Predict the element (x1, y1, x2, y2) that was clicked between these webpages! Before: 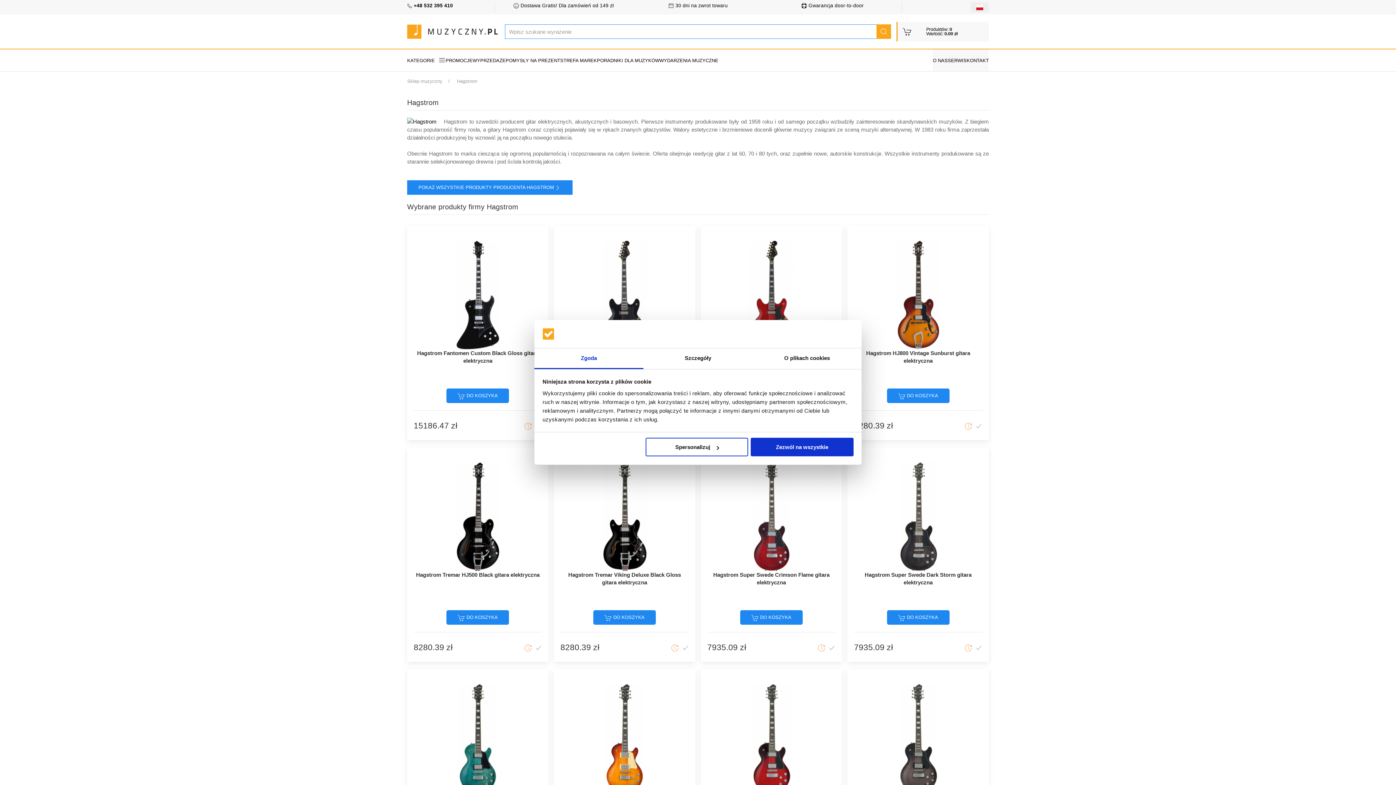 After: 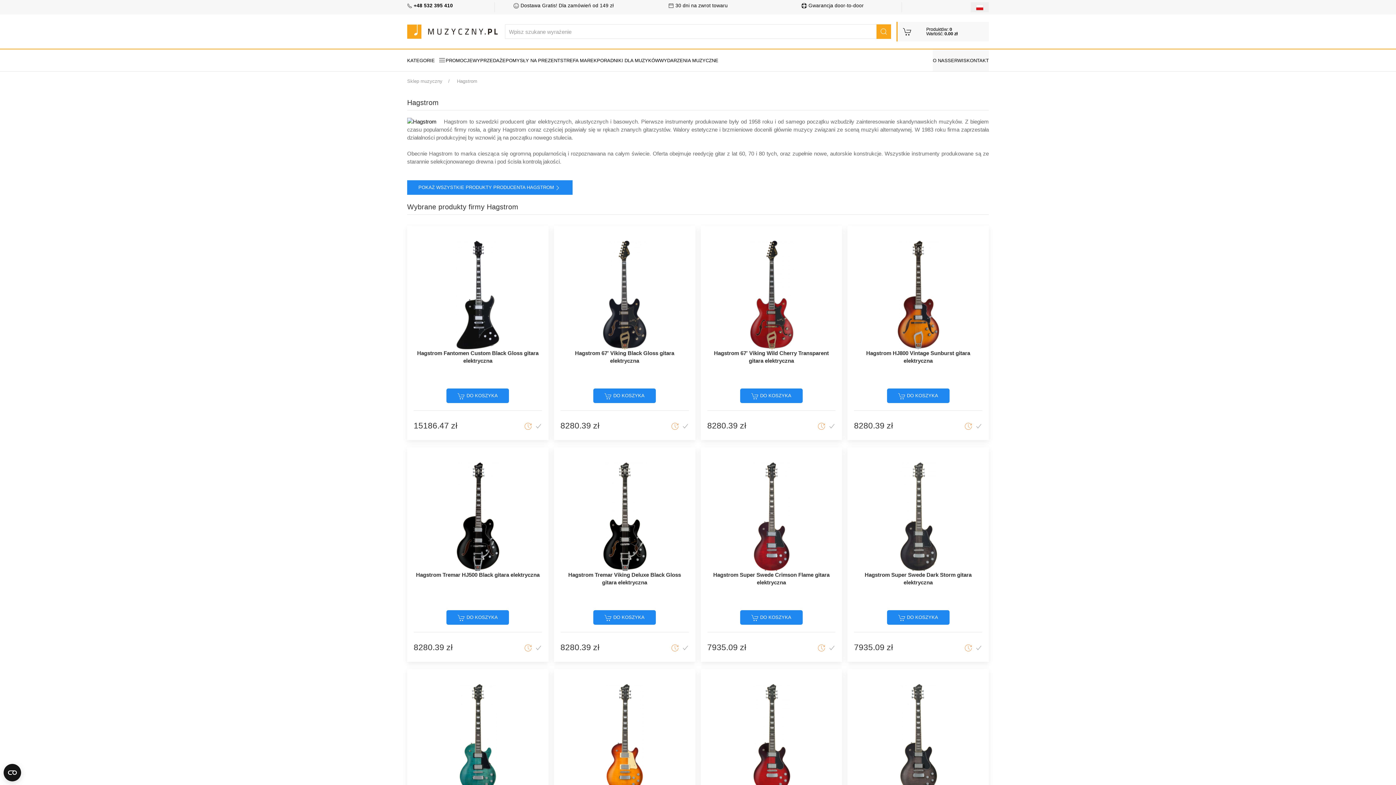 Action: bbox: (970, 2, 989, 12)